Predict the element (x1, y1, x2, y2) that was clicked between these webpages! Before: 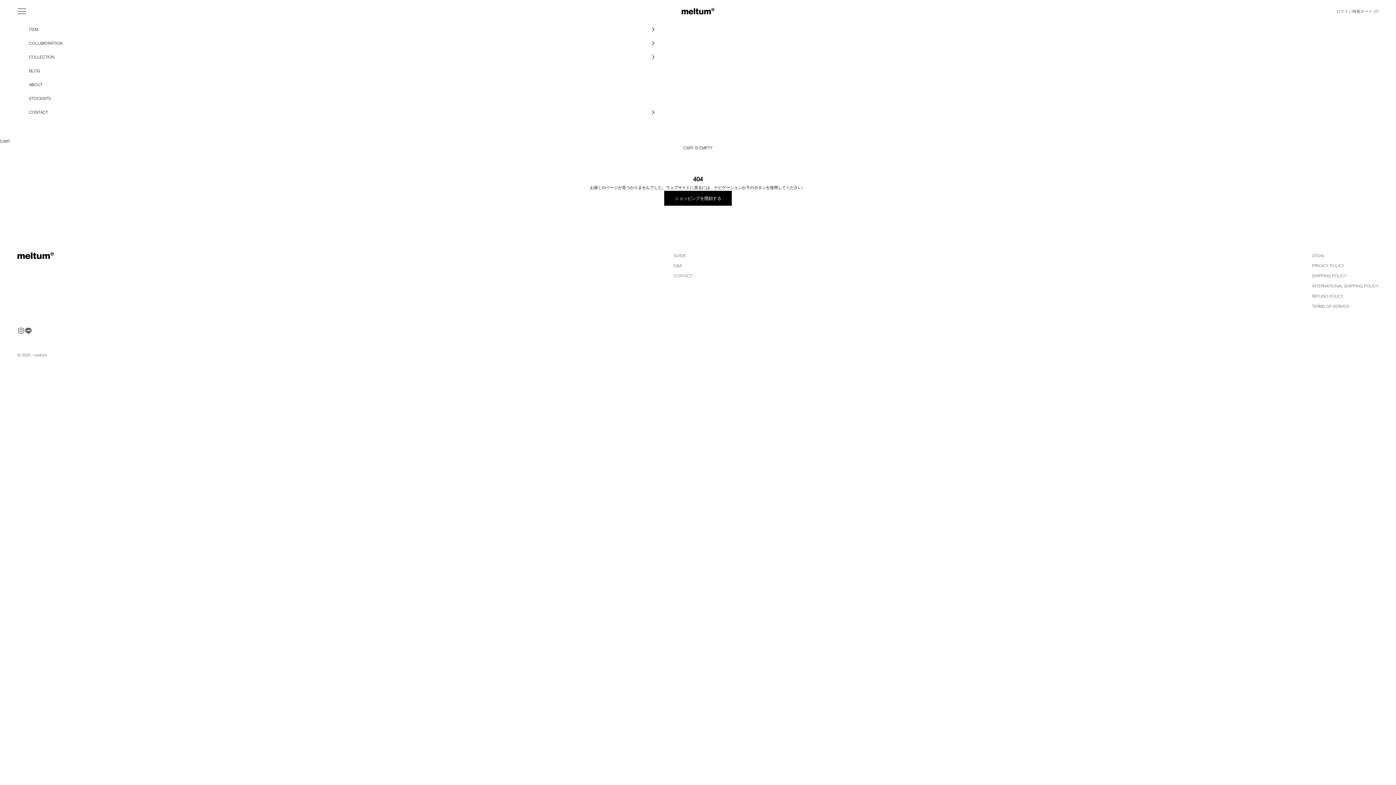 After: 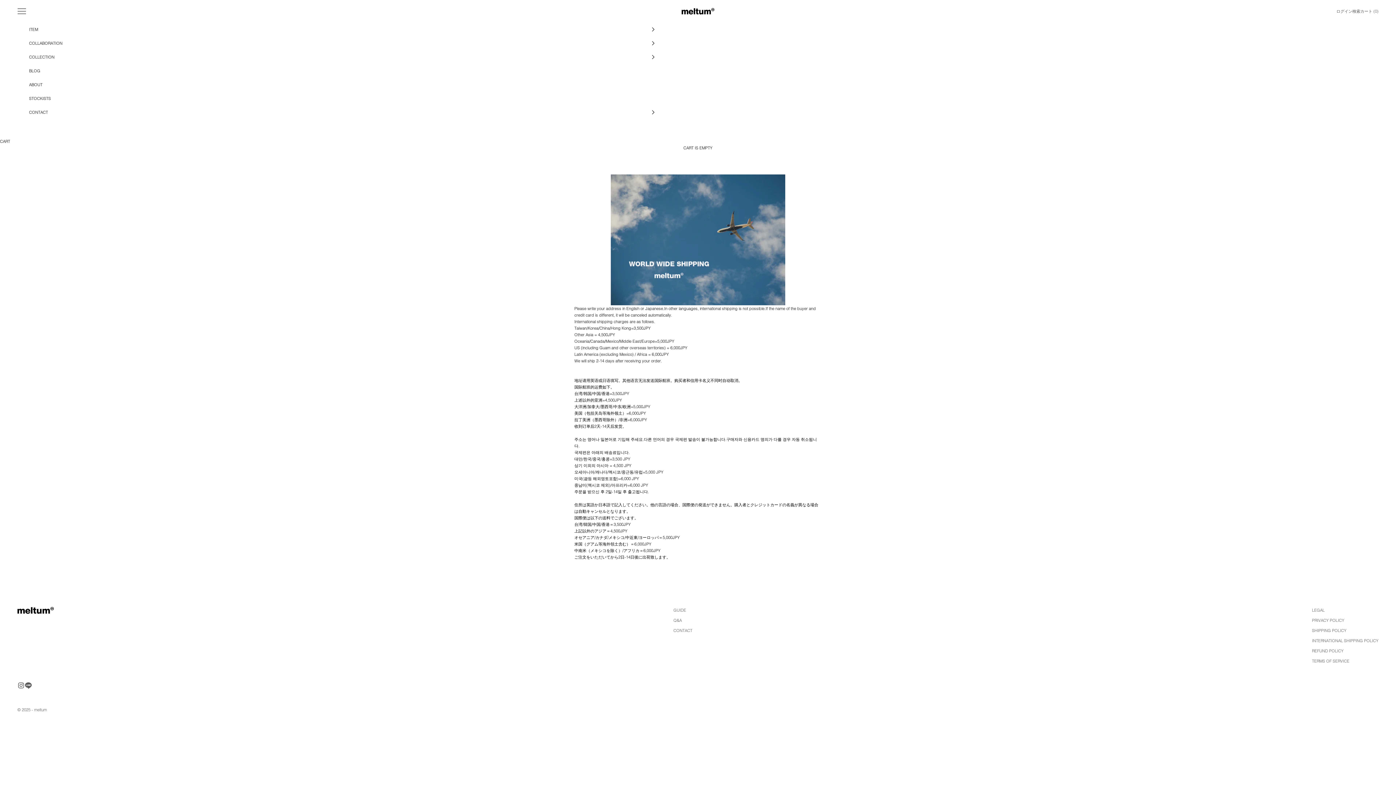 Action: label: INTERNATIONAL SHIPPING POLICY bbox: (1312, 283, 1378, 288)